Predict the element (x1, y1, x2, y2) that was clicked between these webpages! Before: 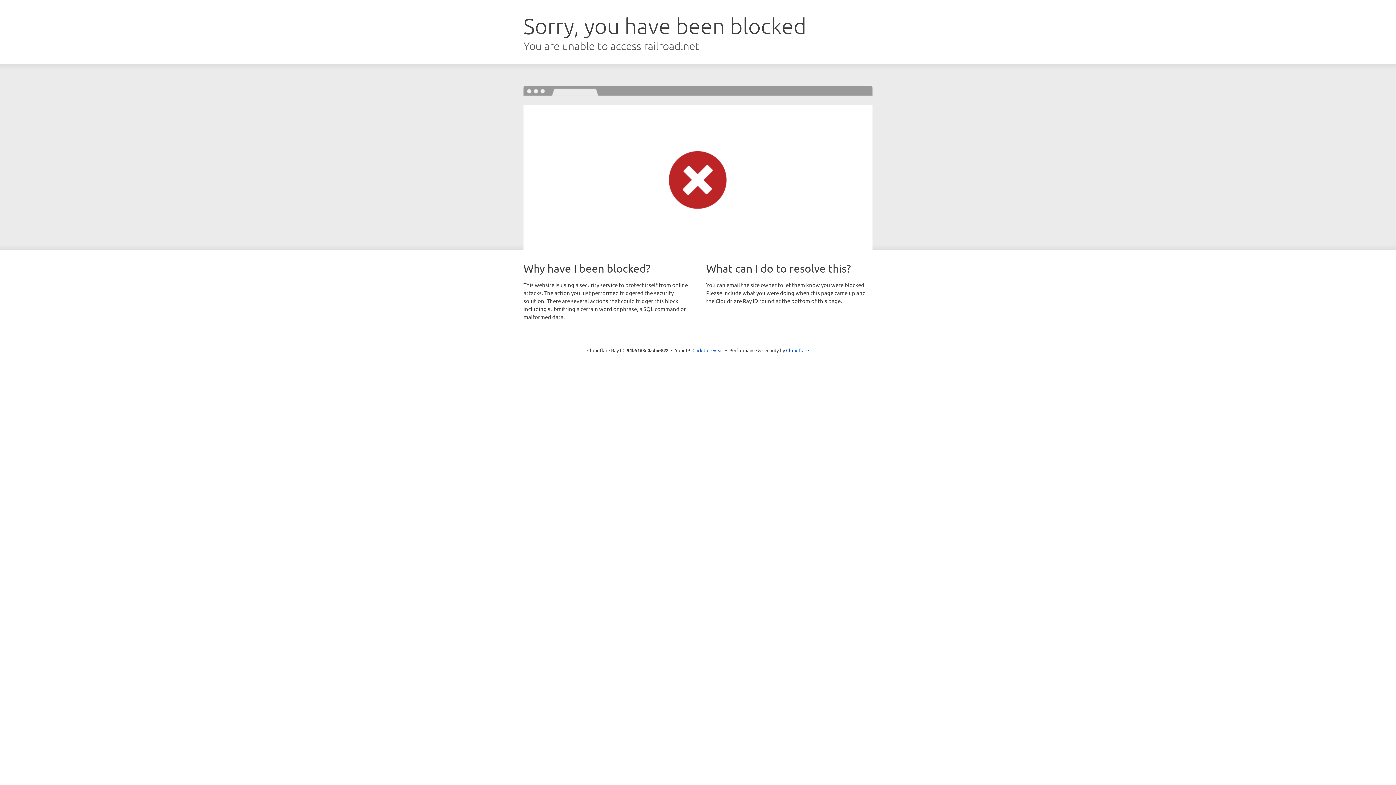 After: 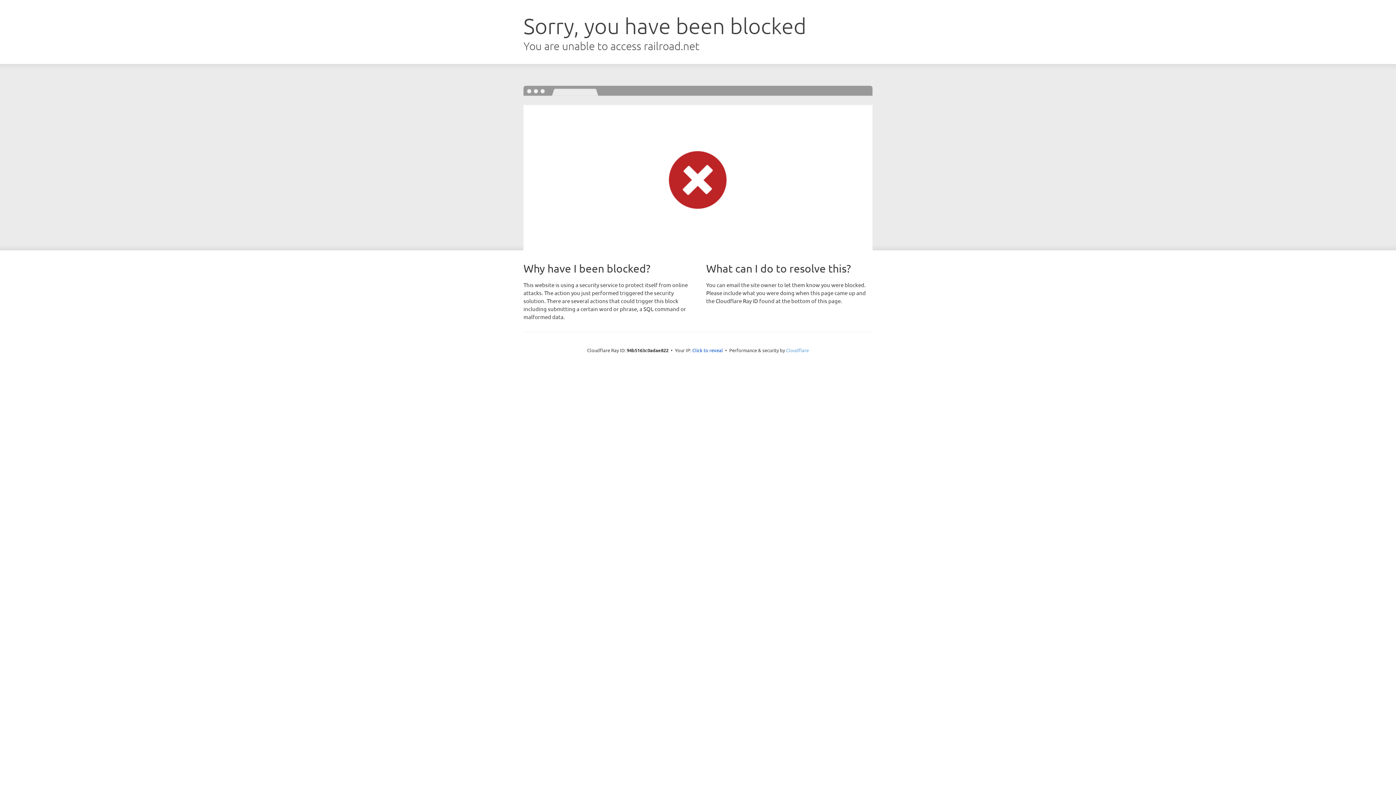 Action: label: Cloudflare bbox: (786, 347, 809, 353)